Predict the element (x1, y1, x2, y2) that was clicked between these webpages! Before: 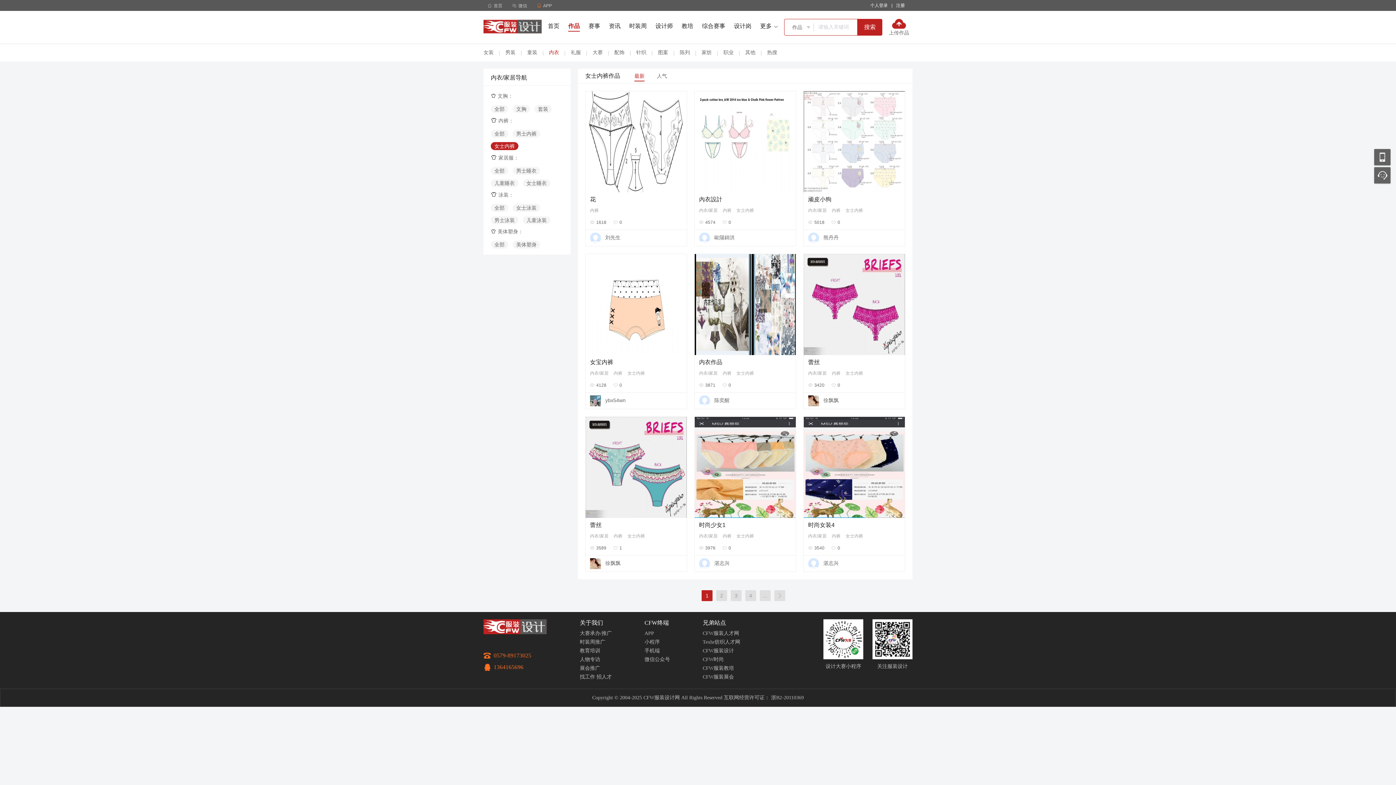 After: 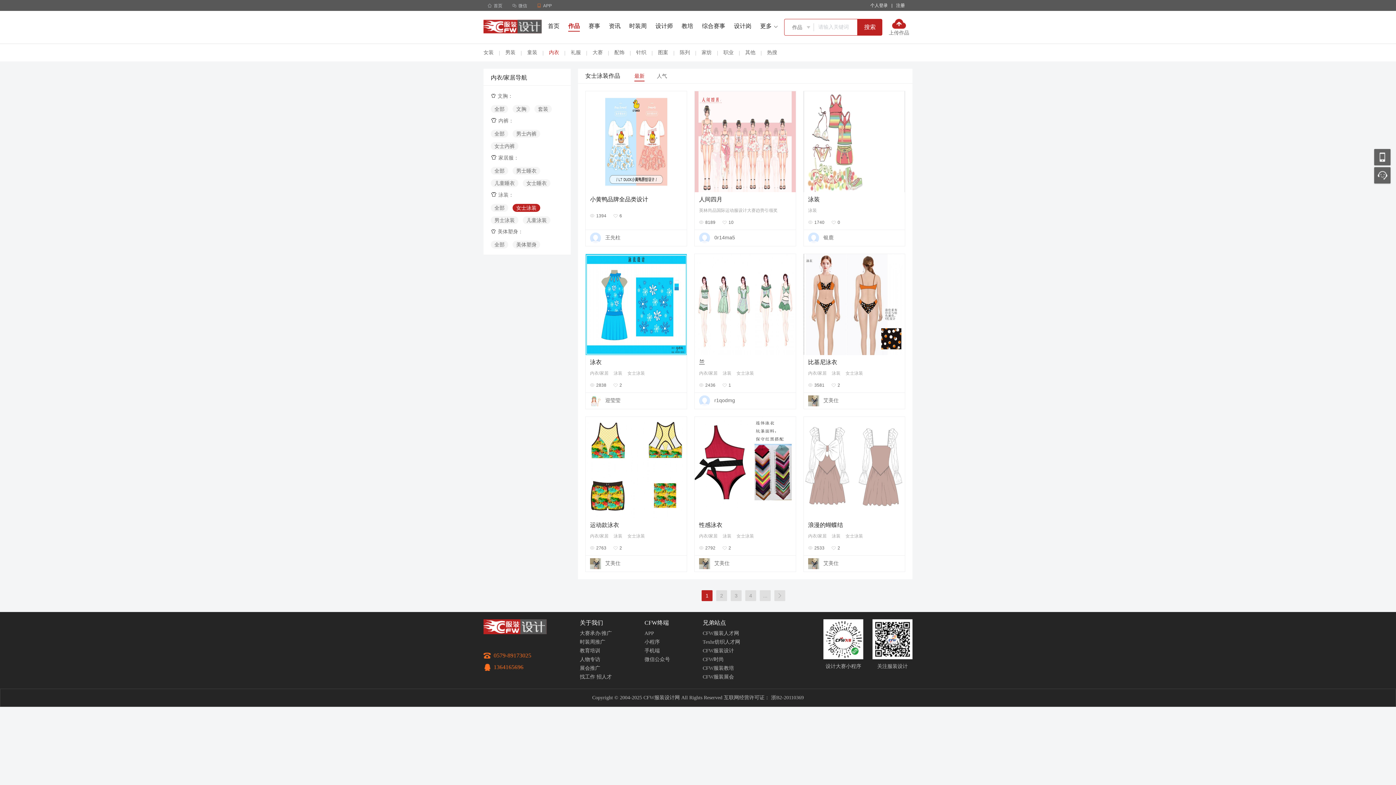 Action: label: 女士泳装 bbox: (512, 204, 540, 212)